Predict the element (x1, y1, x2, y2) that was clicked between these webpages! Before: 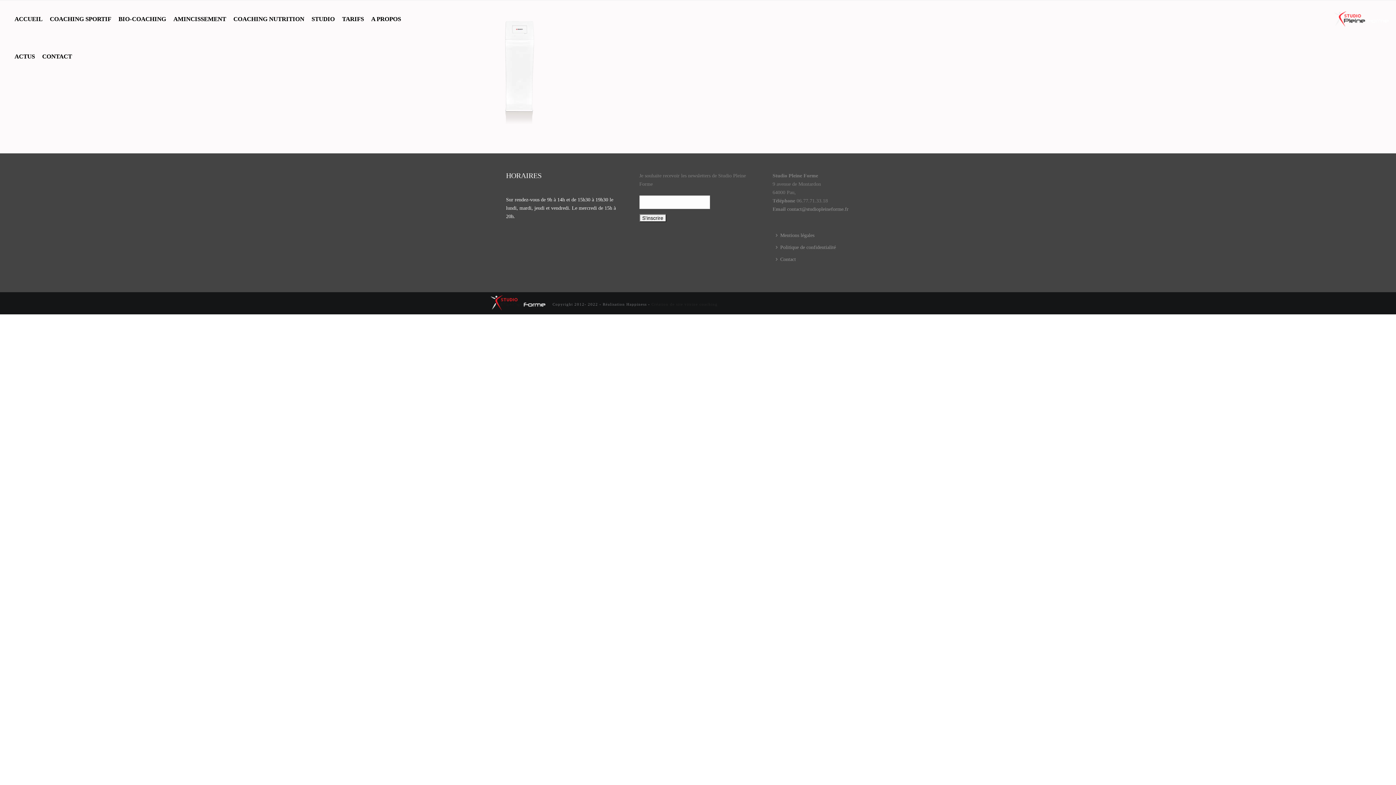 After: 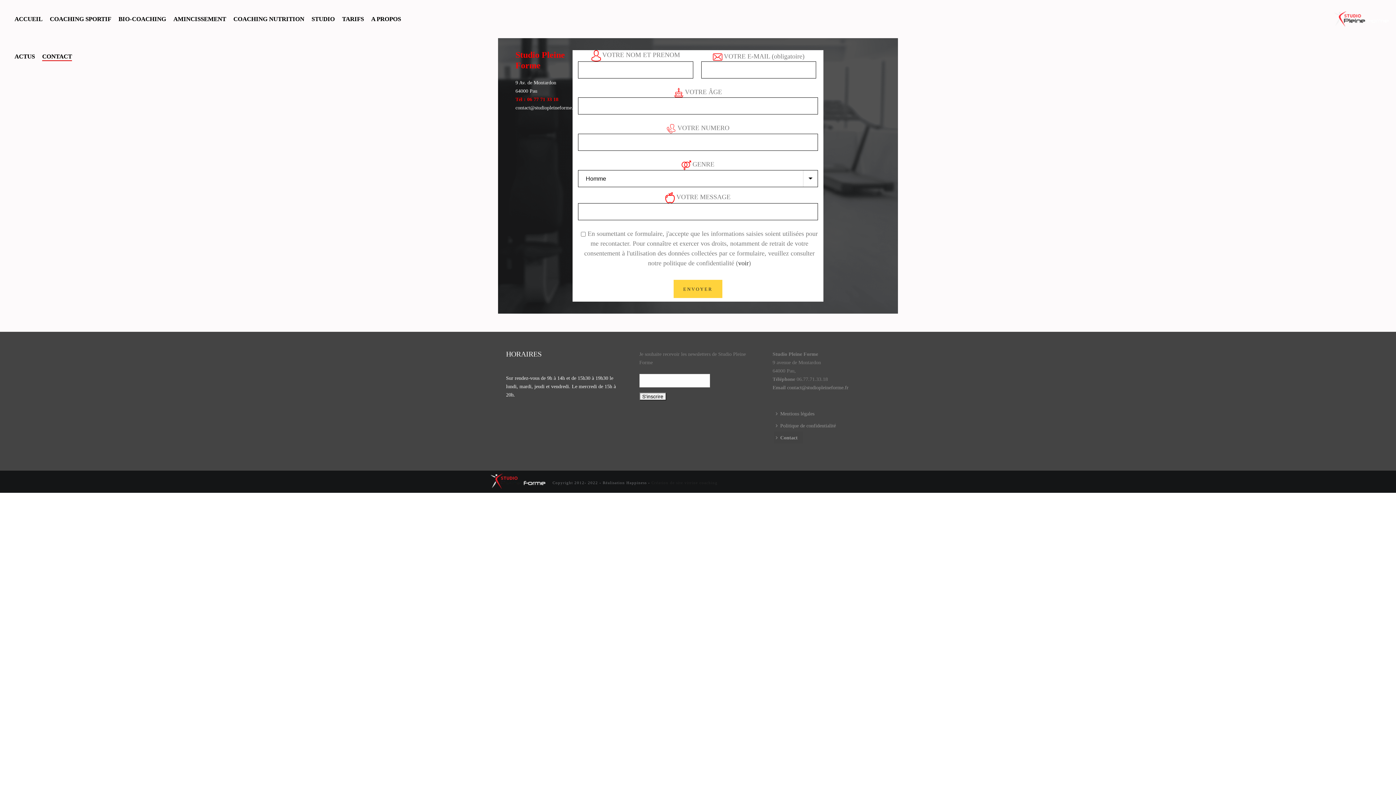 Action: bbox: (774, 253, 801, 265) label: Contact